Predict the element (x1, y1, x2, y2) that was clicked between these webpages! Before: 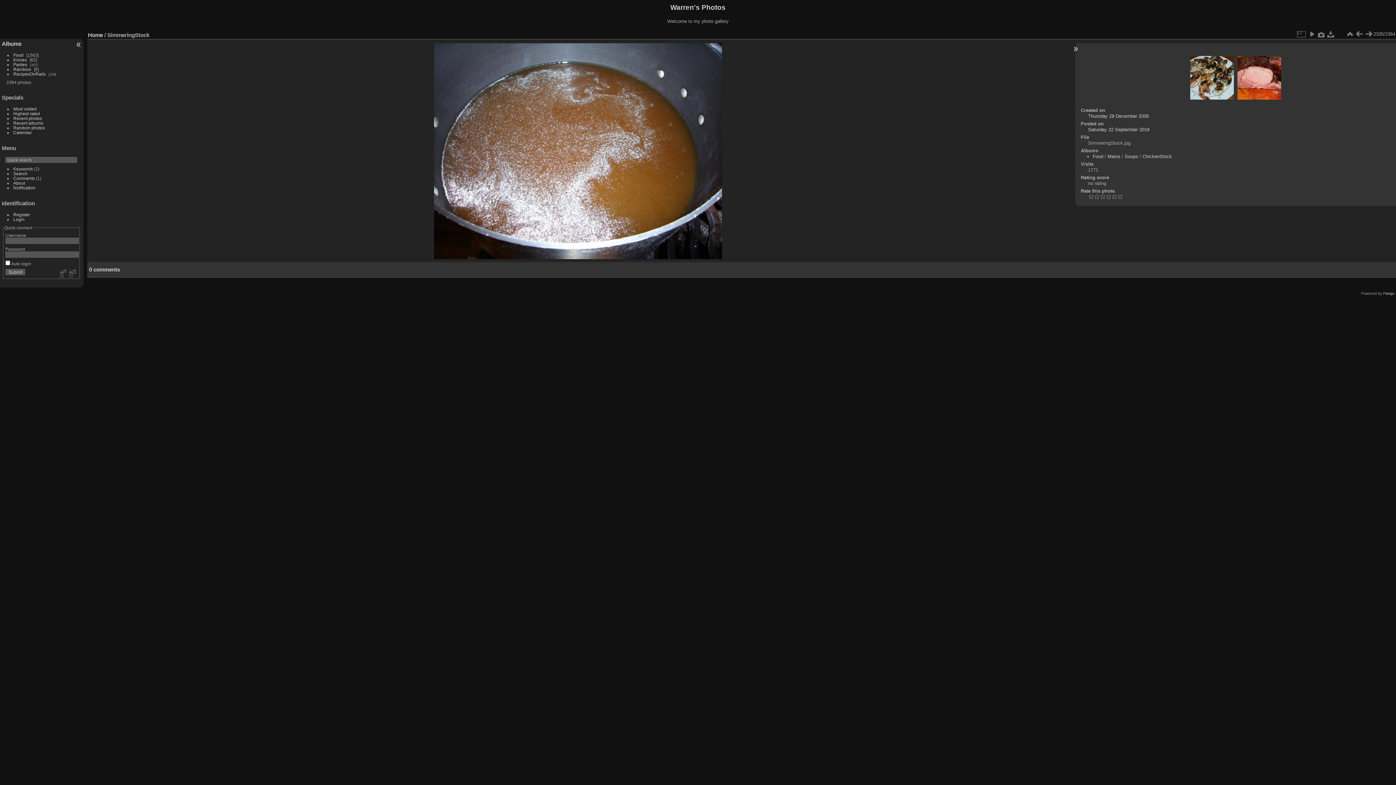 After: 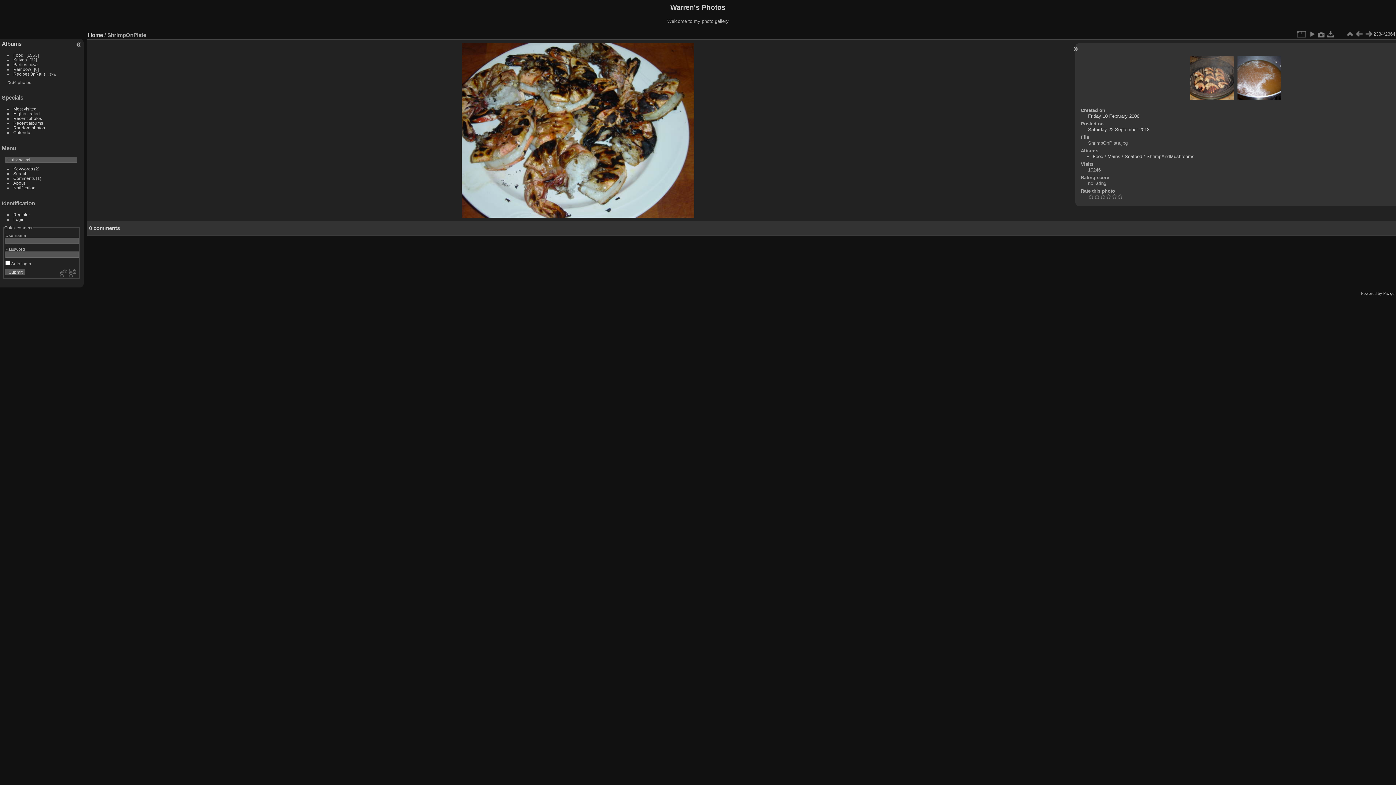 Action: bbox: (1354, 29, 1364, 38)